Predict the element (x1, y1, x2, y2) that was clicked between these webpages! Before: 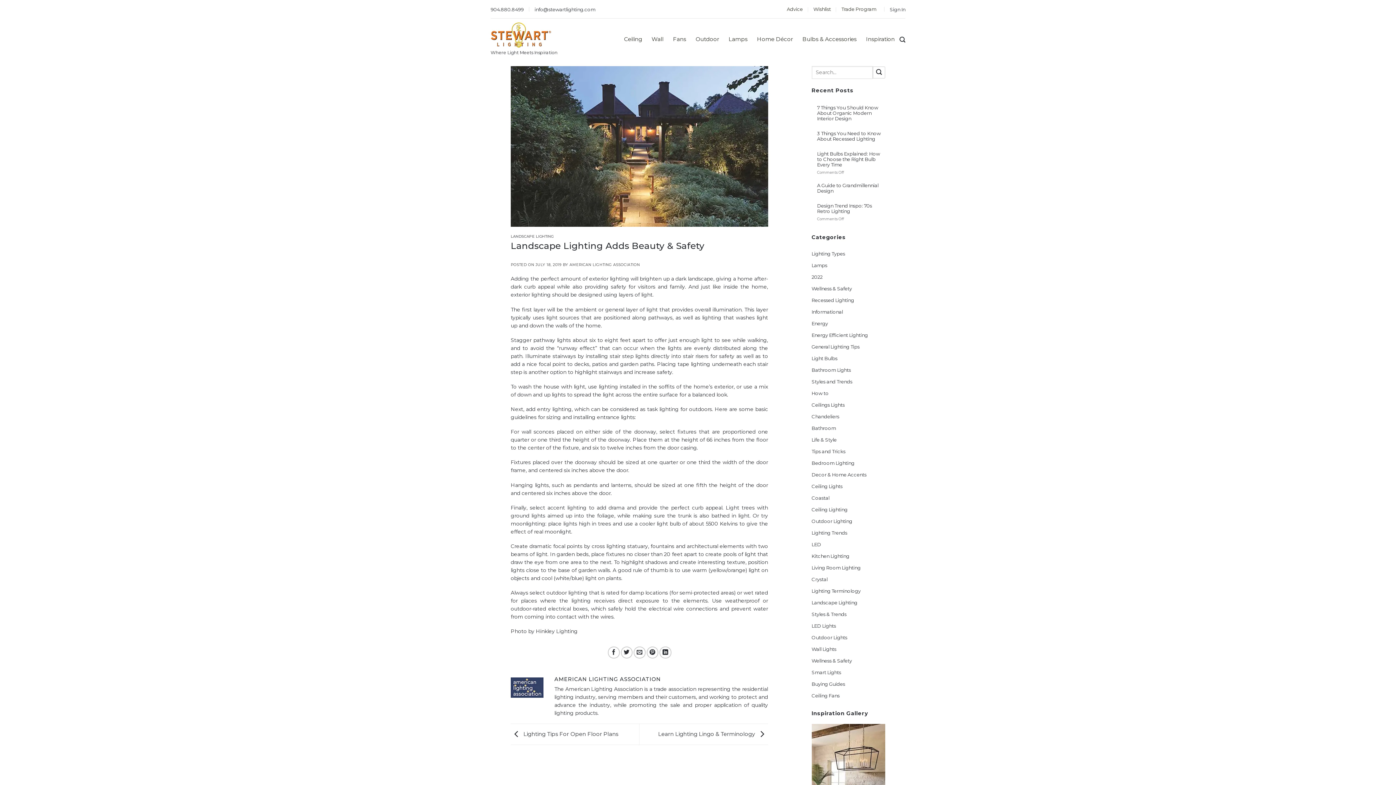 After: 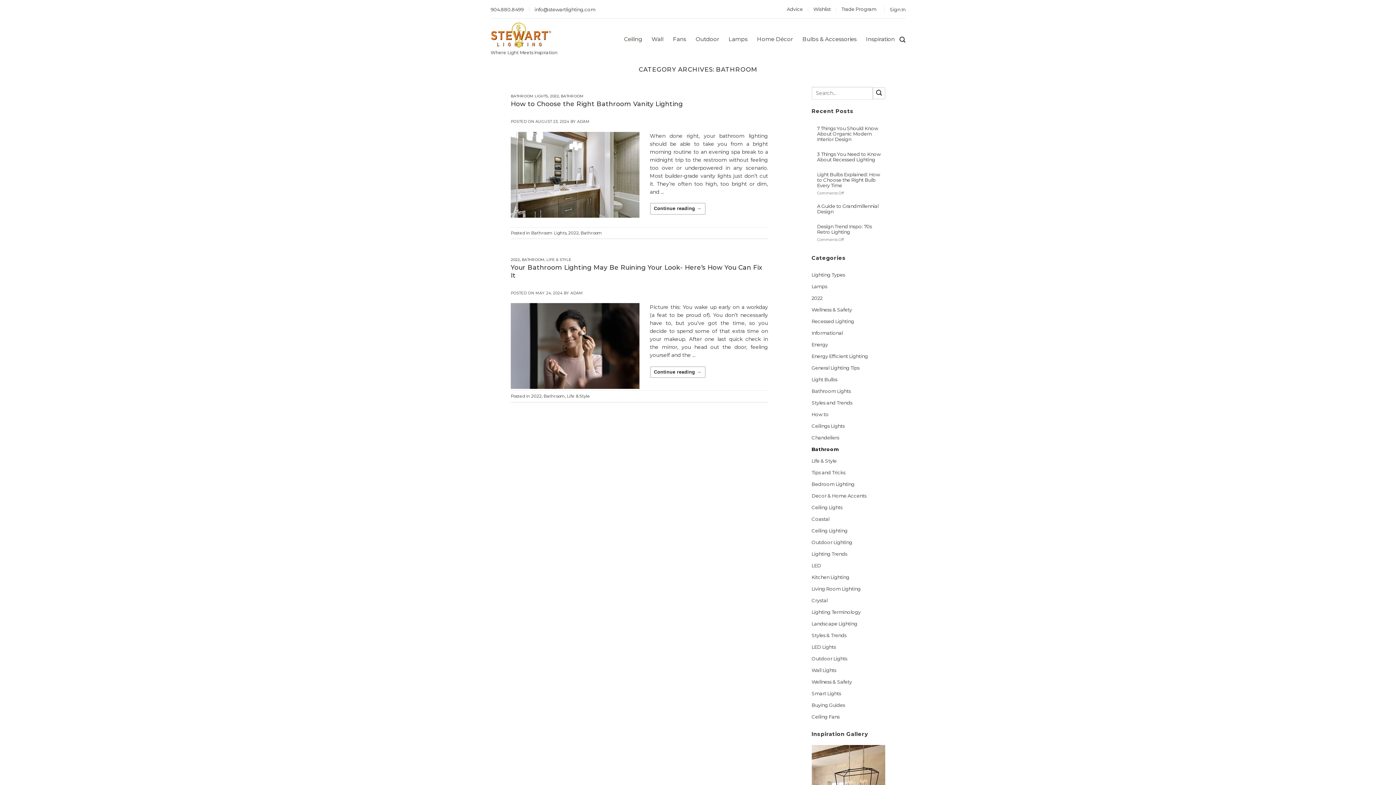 Action: label: Bathroom bbox: (811, 422, 836, 434)